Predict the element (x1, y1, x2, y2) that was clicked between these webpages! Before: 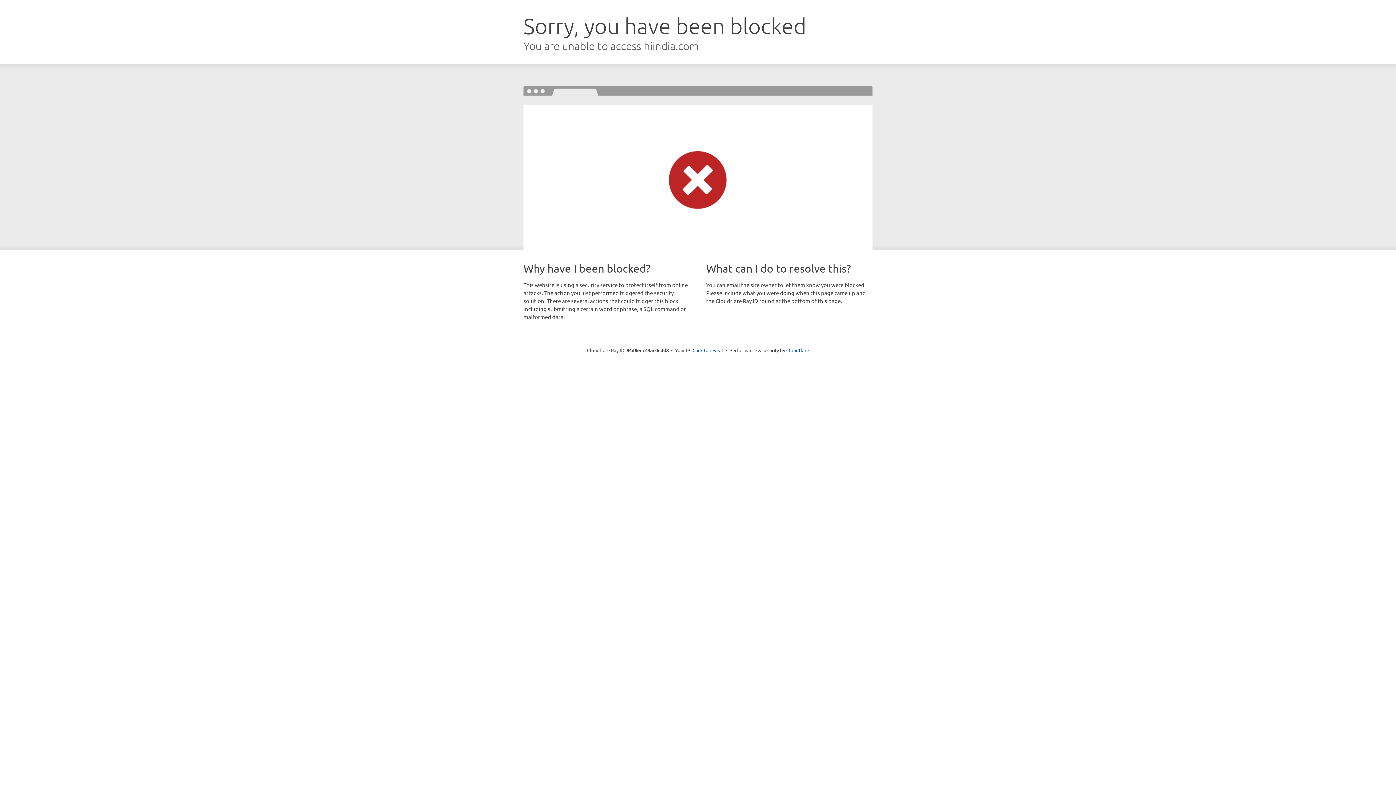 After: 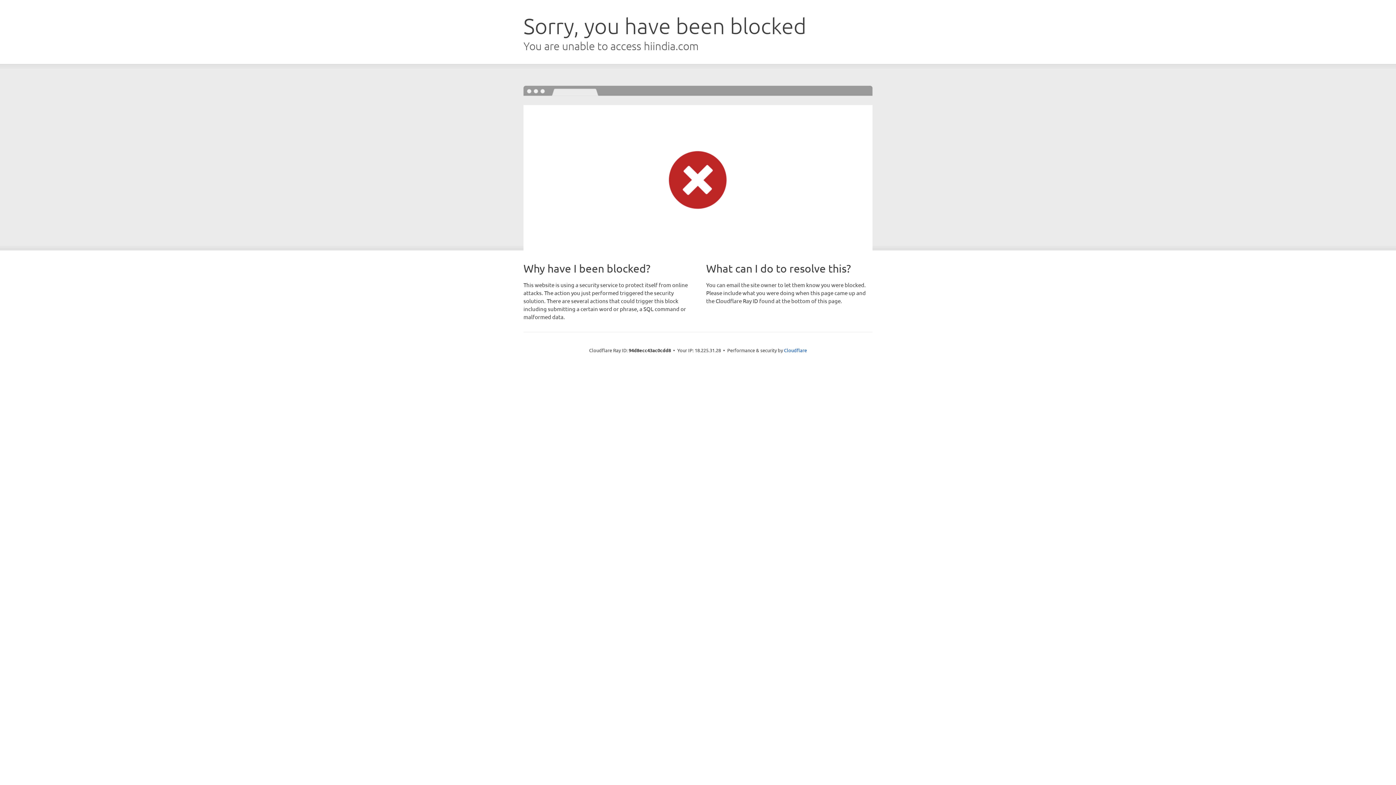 Action: bbox: (692, 346, 723, 353) label: Click to reveal